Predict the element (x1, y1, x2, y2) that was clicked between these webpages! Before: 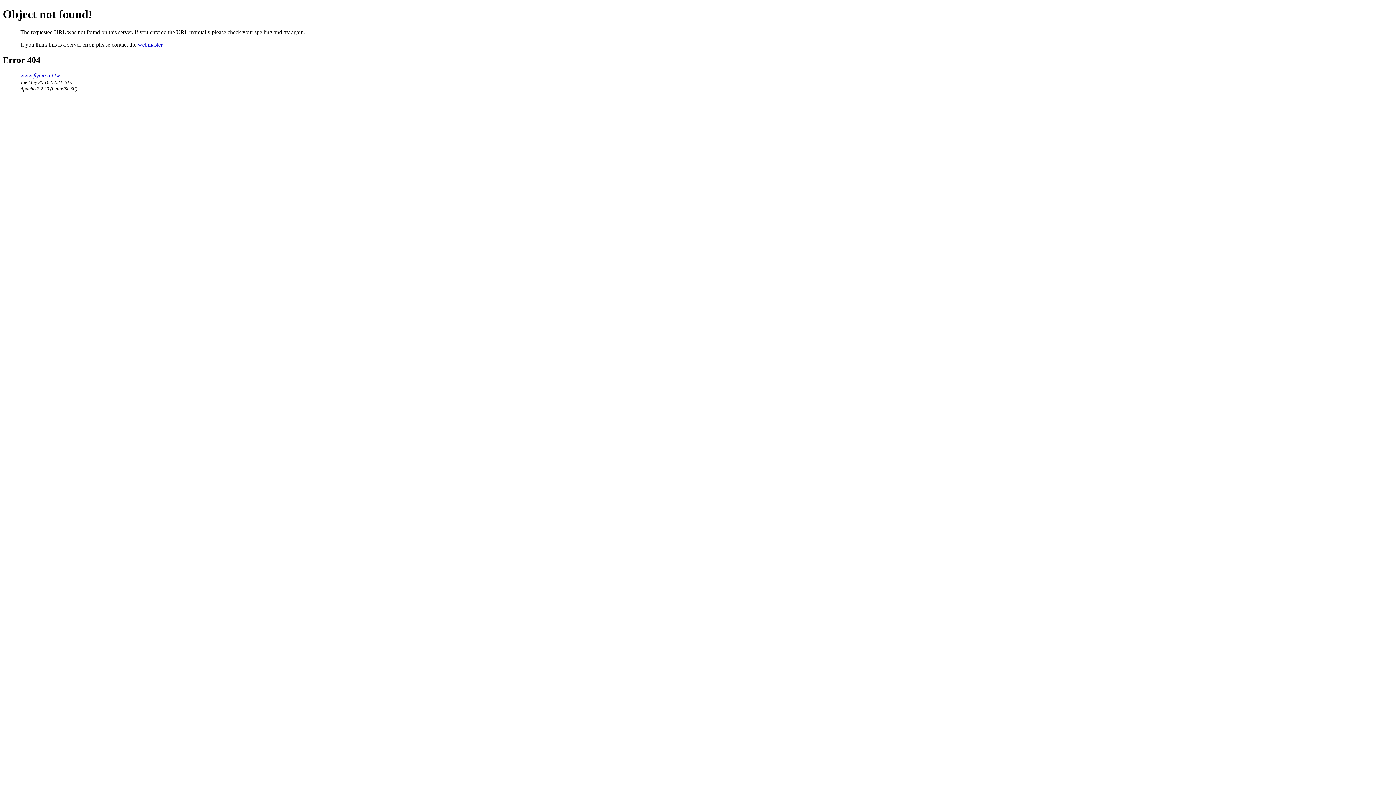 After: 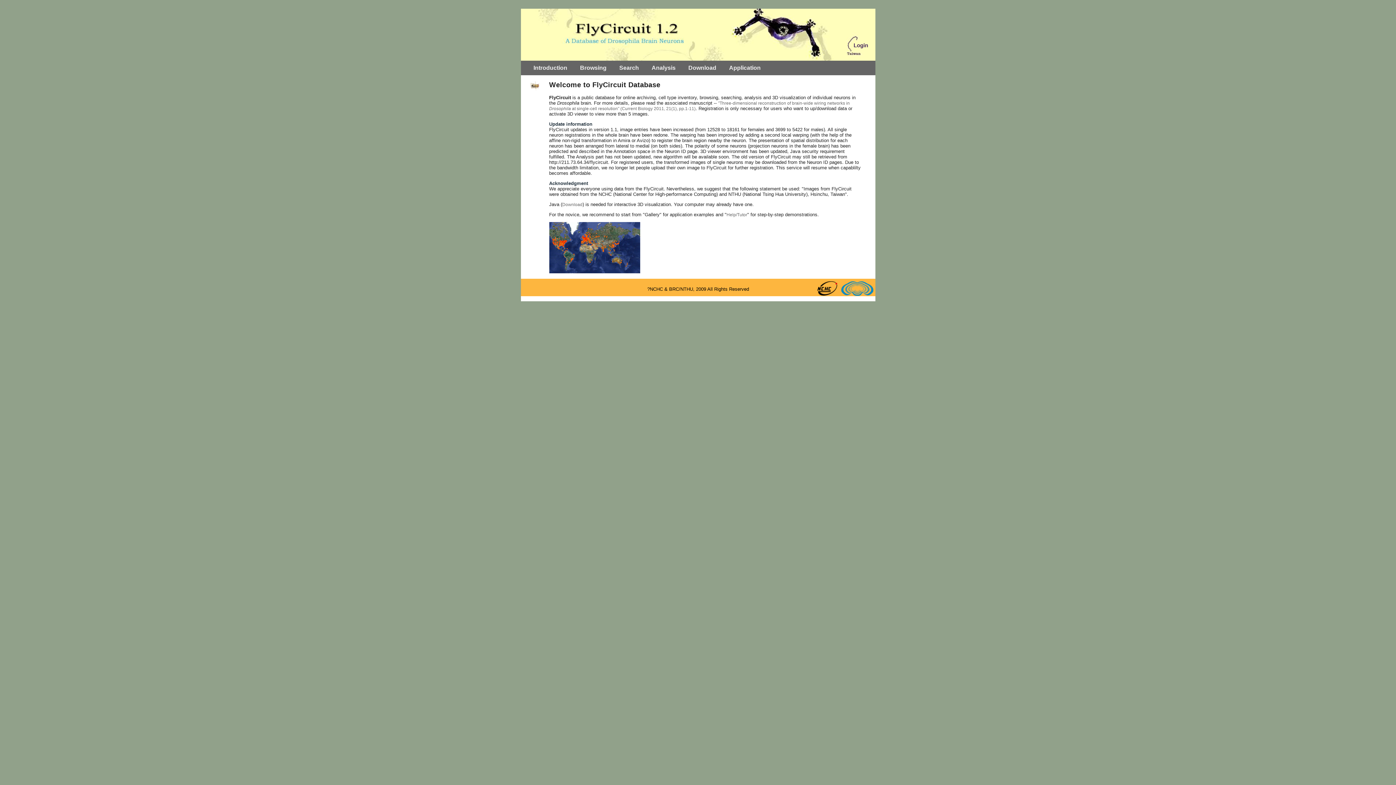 Action: label: www.flycircuit.tw bbox: (20, 72, 60, 78)